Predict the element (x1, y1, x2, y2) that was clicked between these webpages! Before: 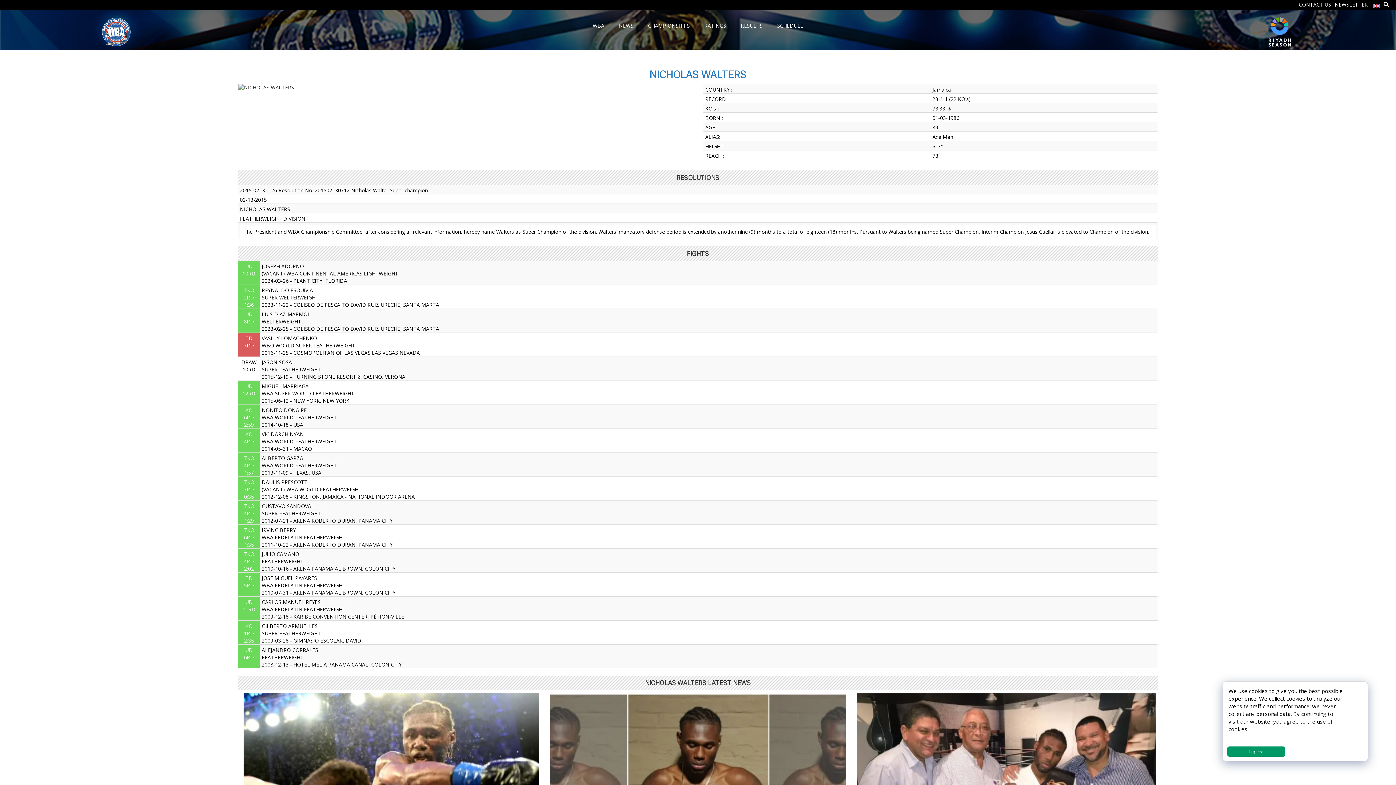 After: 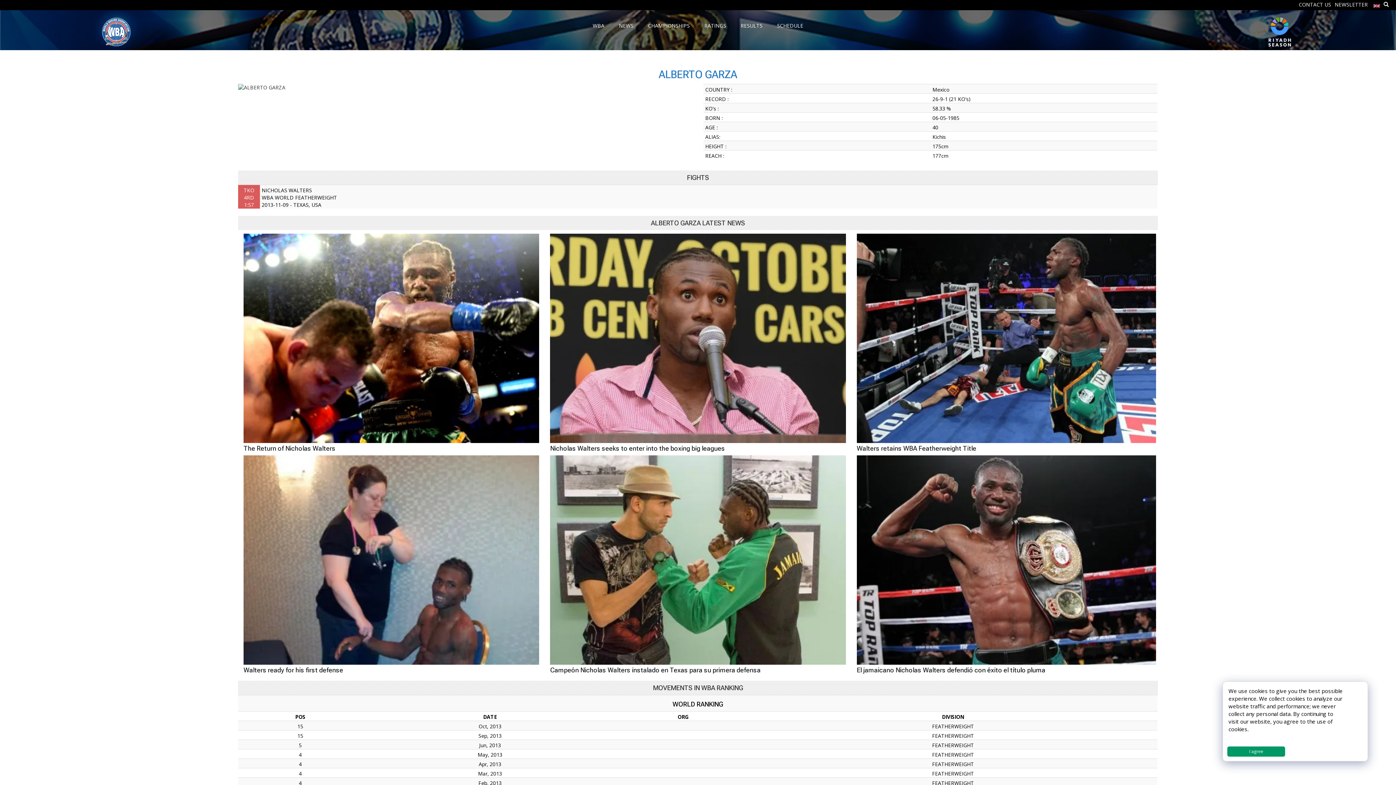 Action: bbox: (261, 455, 303, 461) label: ALBERTO GARZA